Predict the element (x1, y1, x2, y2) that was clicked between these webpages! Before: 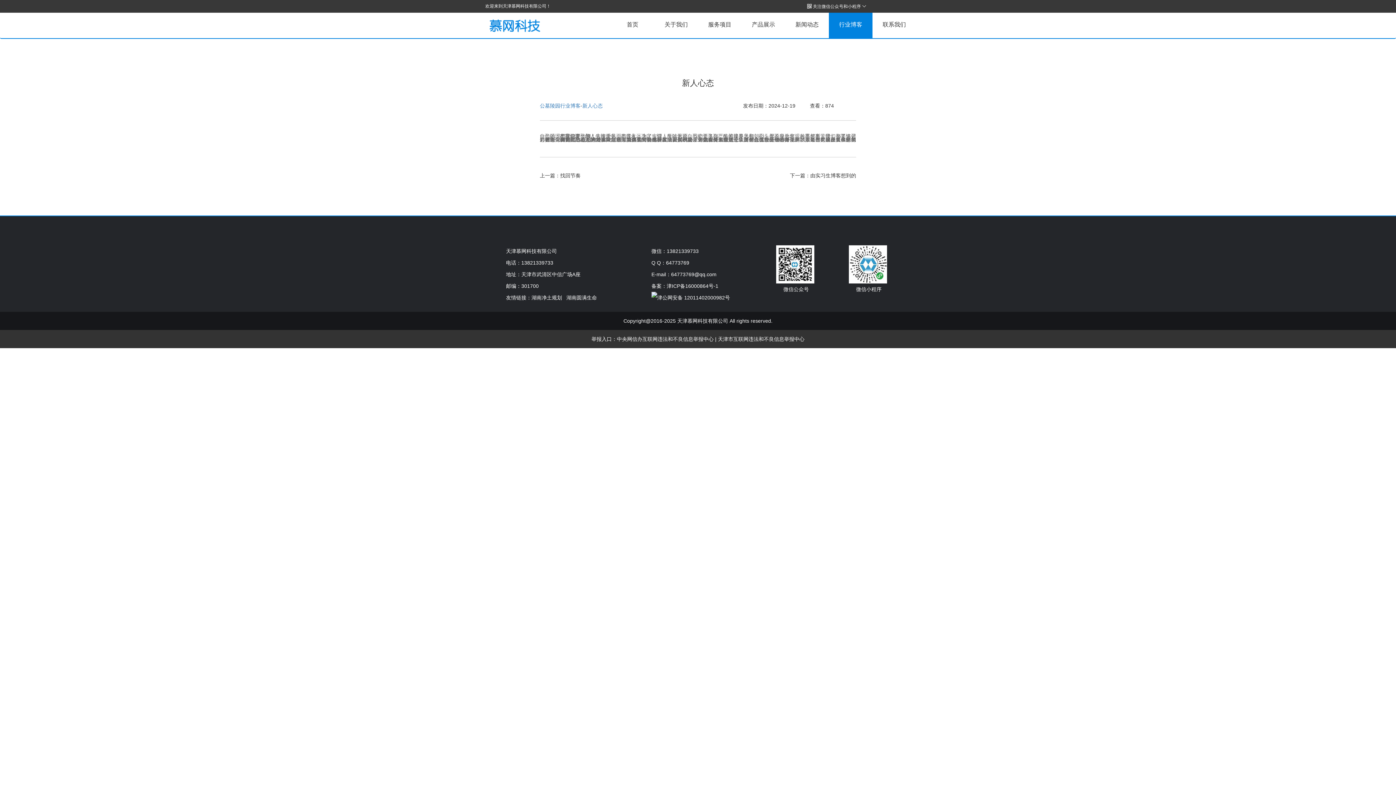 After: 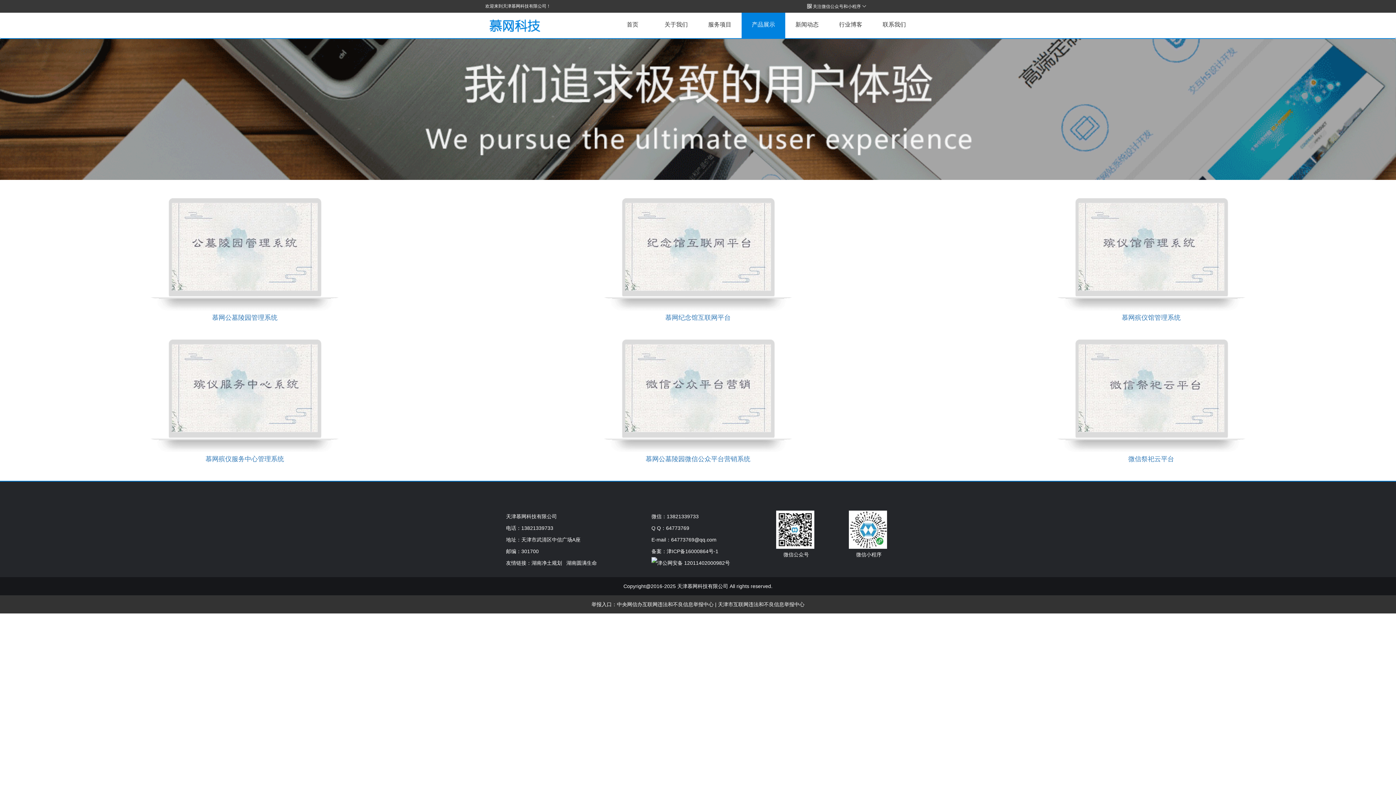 Action: bbox: (741, 12, 785, 38) label: 产品展示